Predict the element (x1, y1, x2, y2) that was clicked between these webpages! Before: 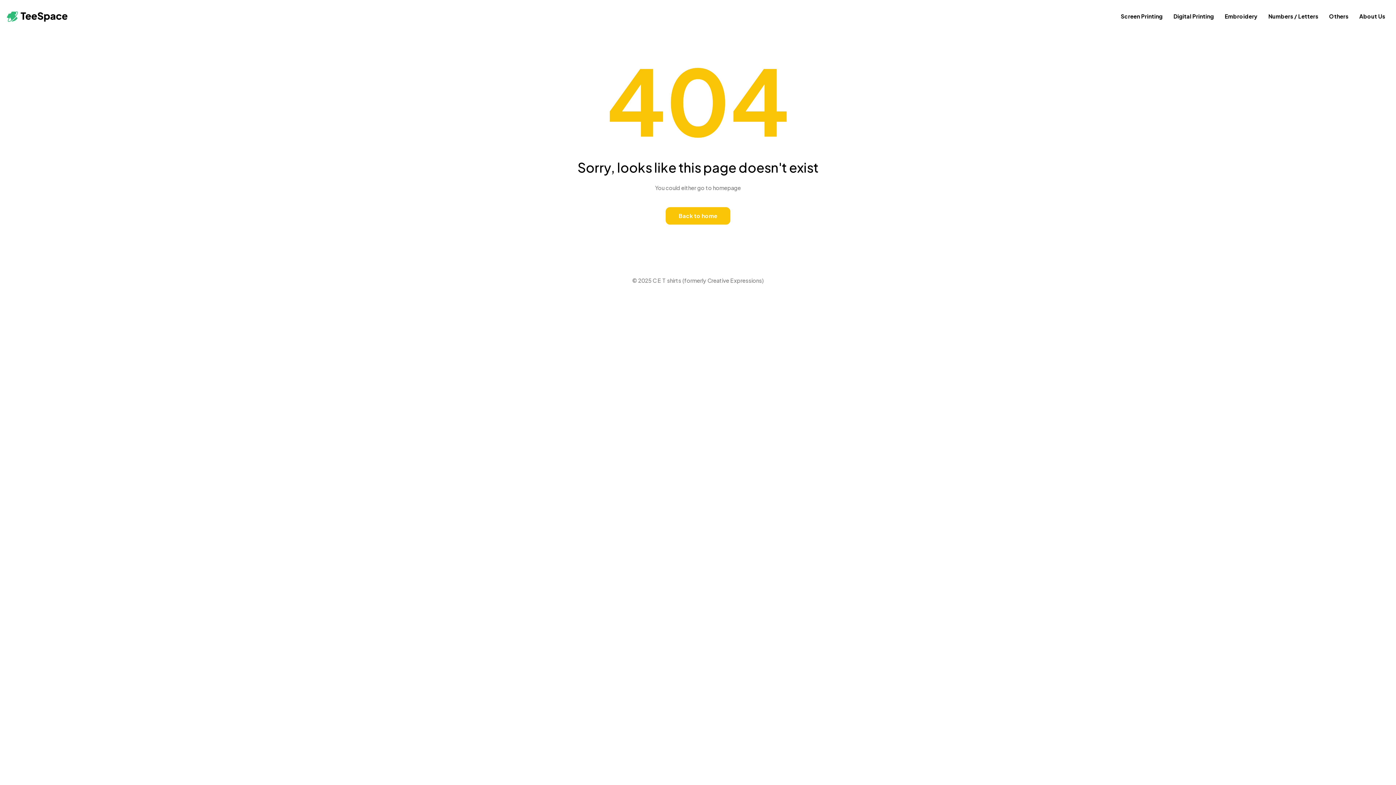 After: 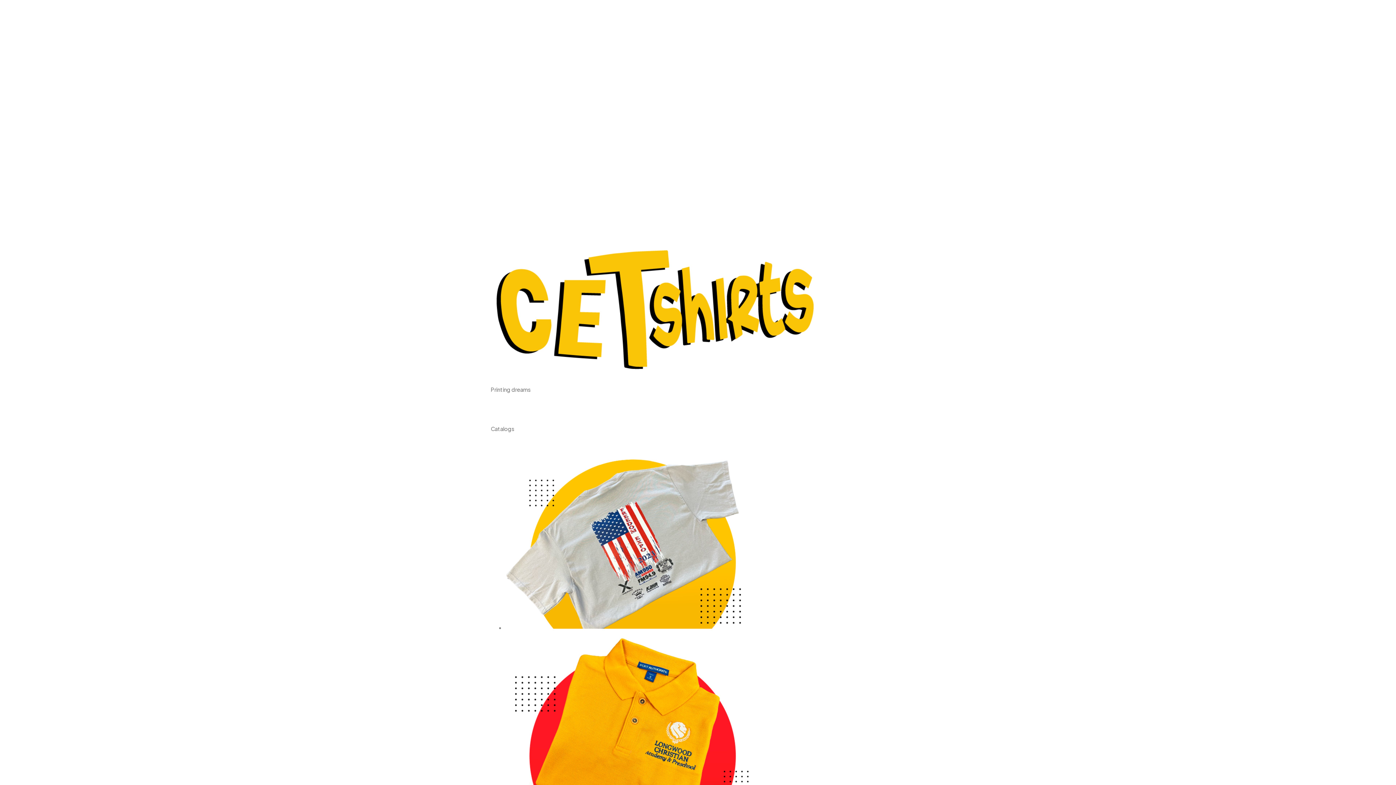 Action: bbox: (665, 207, 730, 224) label: Back to home